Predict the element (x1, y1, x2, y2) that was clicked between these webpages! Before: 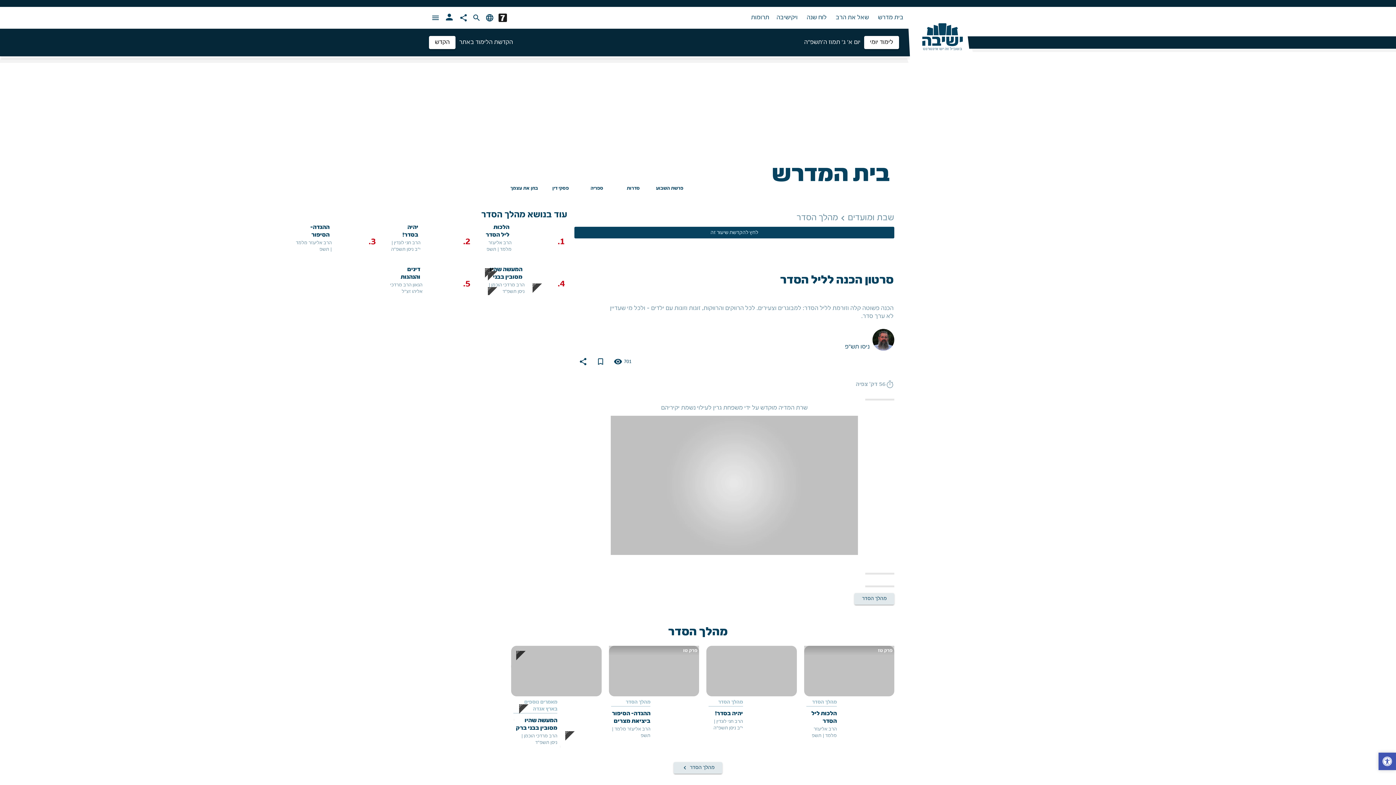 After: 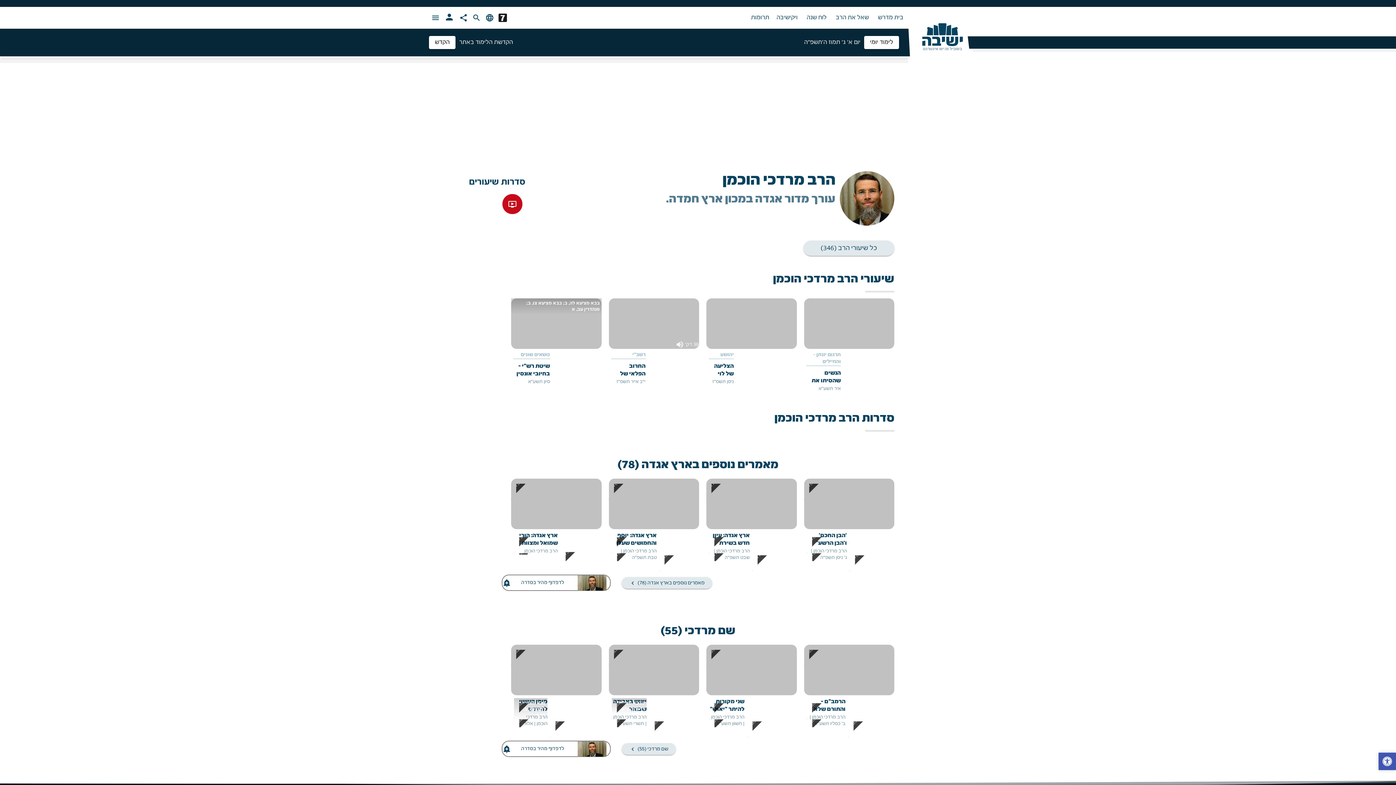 Action: bbox: (490, 282, 524, 288) label: הרב מרדכי הוכמן 